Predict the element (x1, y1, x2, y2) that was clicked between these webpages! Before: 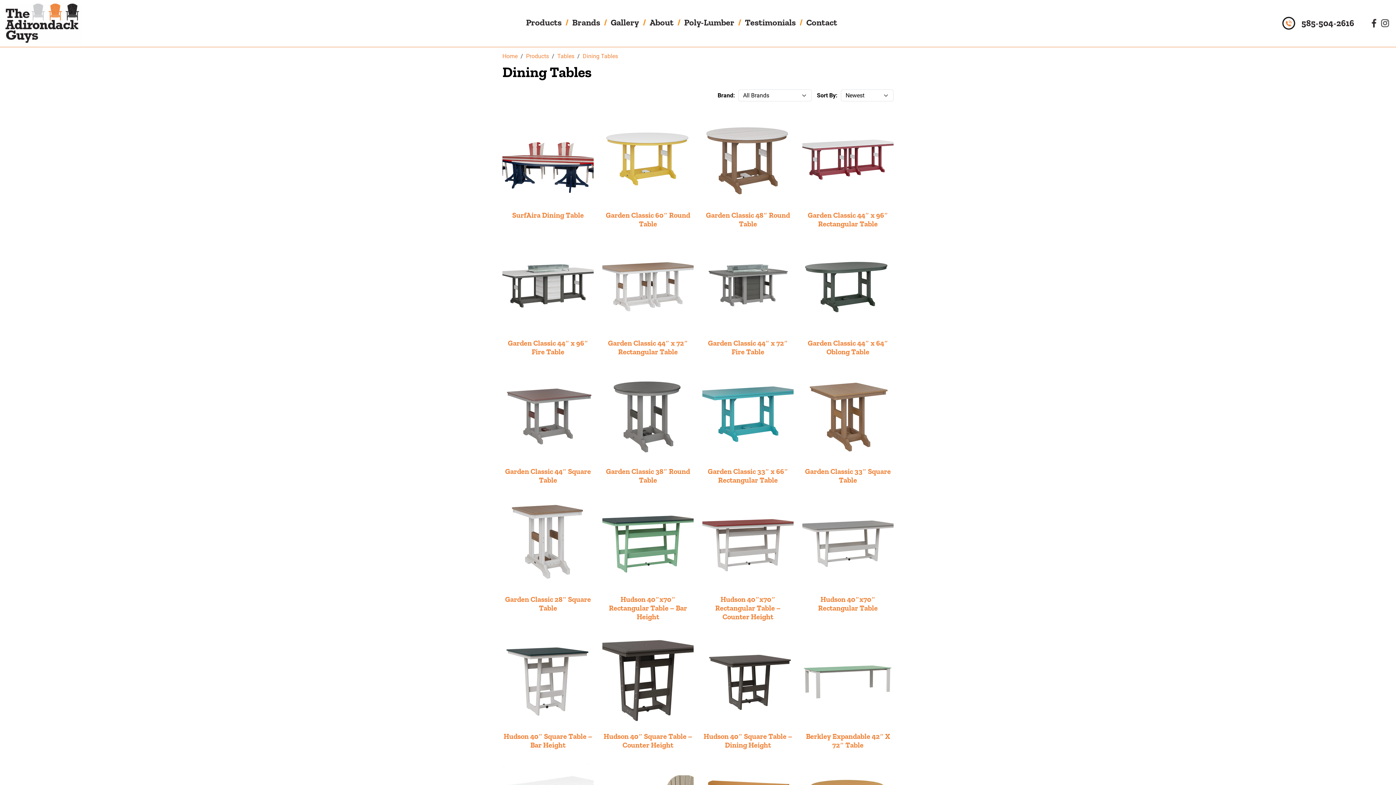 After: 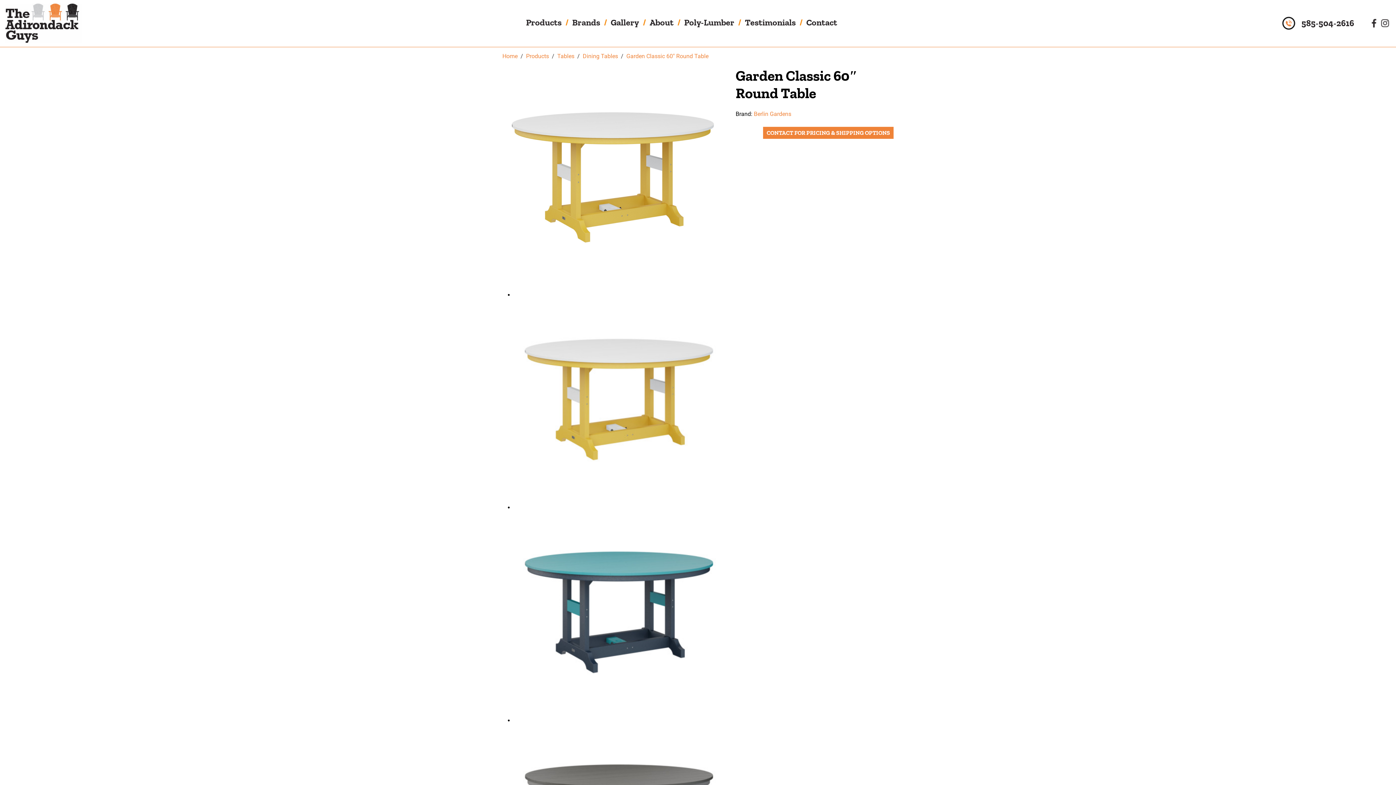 Action: bbox: (606, 210, 690, 228) label: Garden Classic 60″ Round Table